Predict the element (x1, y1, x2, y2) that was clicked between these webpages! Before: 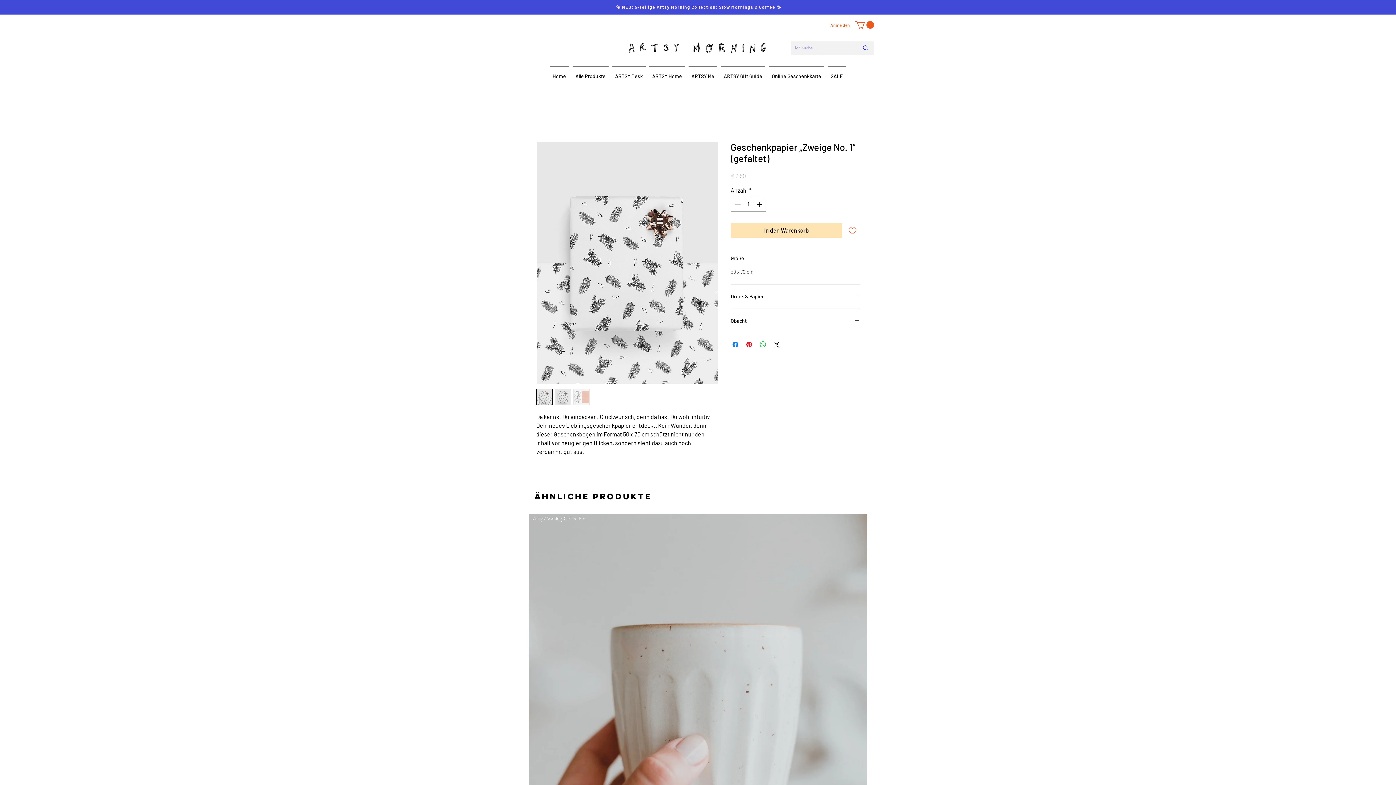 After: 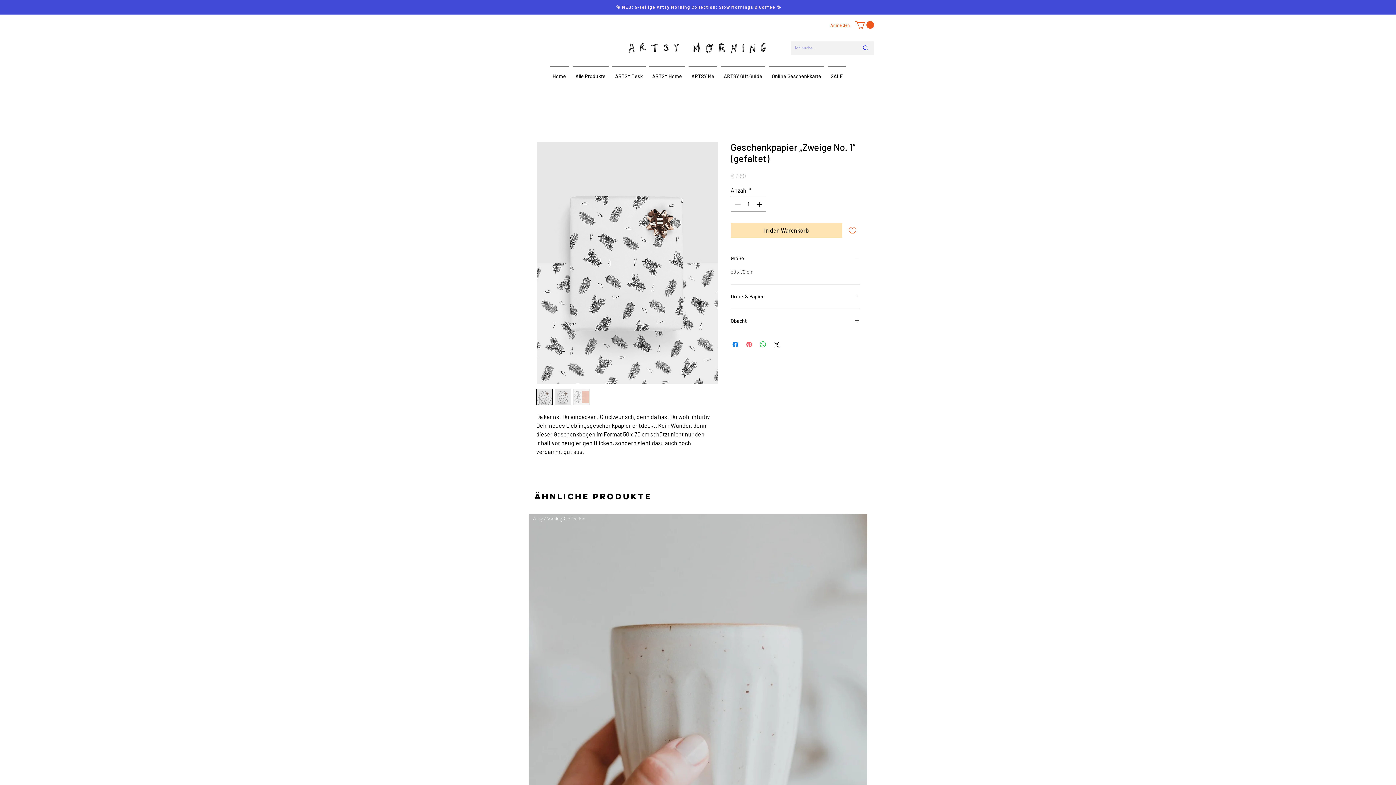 Action: bbox: (745, 340, 753, 349) label: Auf Pinterest pinnen